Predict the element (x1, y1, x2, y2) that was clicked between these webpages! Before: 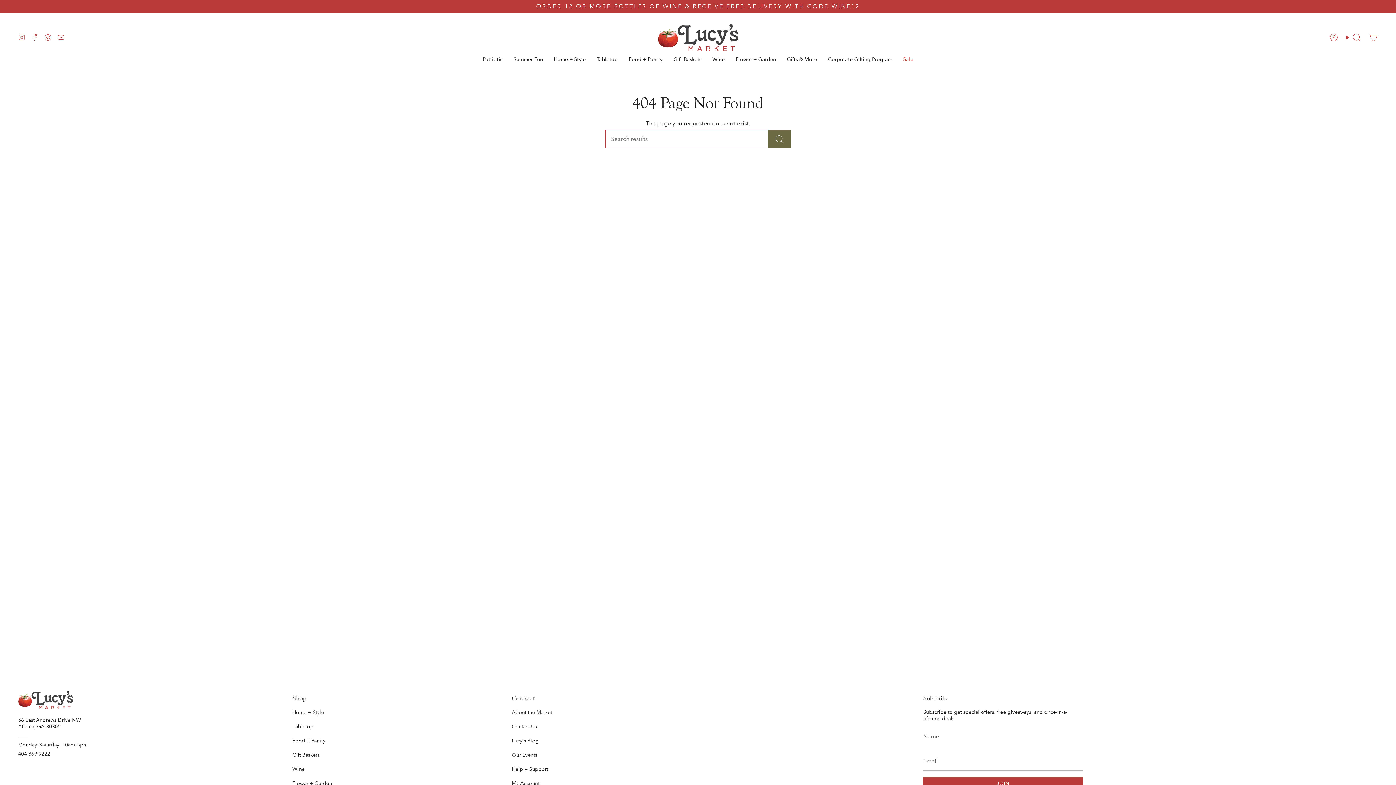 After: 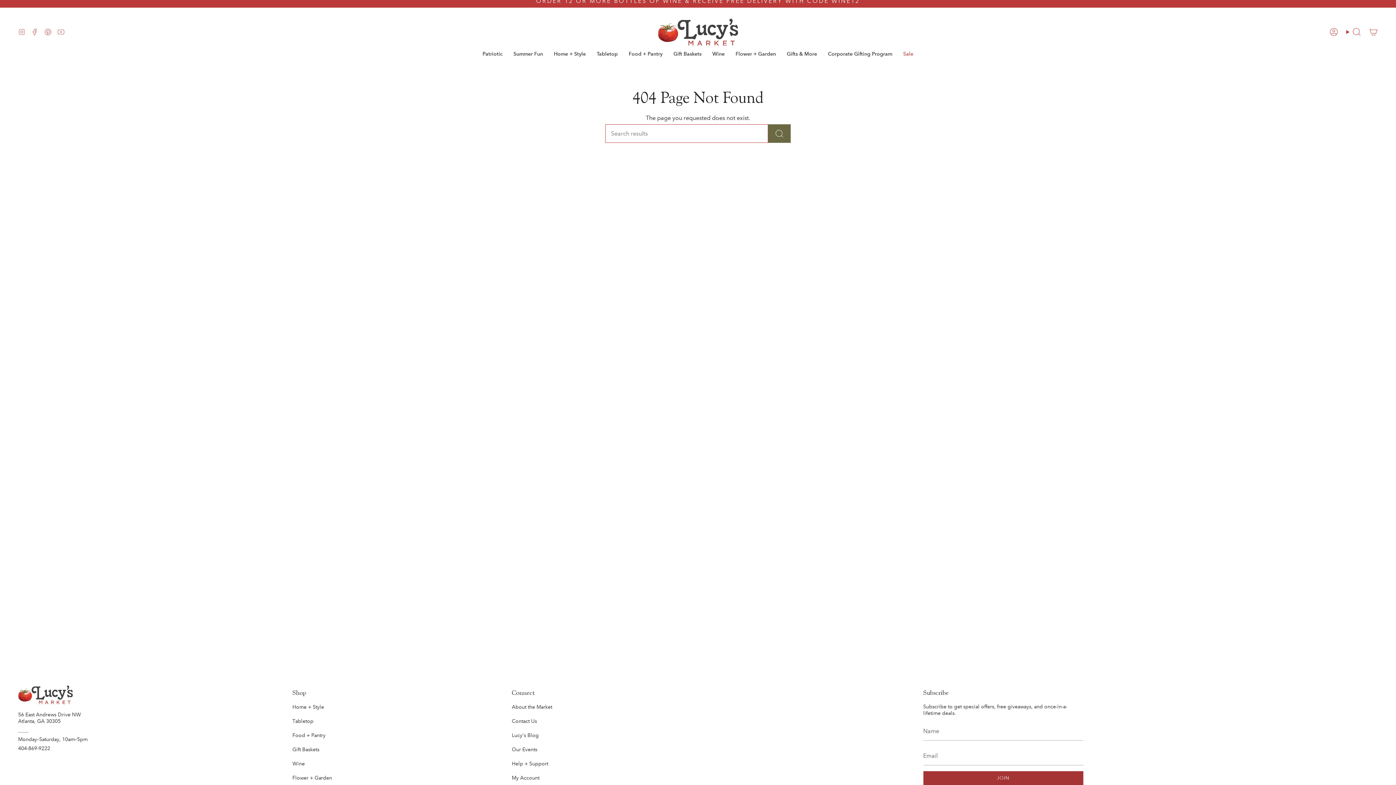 Action: bbox: (923, 777, 1083, 791) label: JOIN